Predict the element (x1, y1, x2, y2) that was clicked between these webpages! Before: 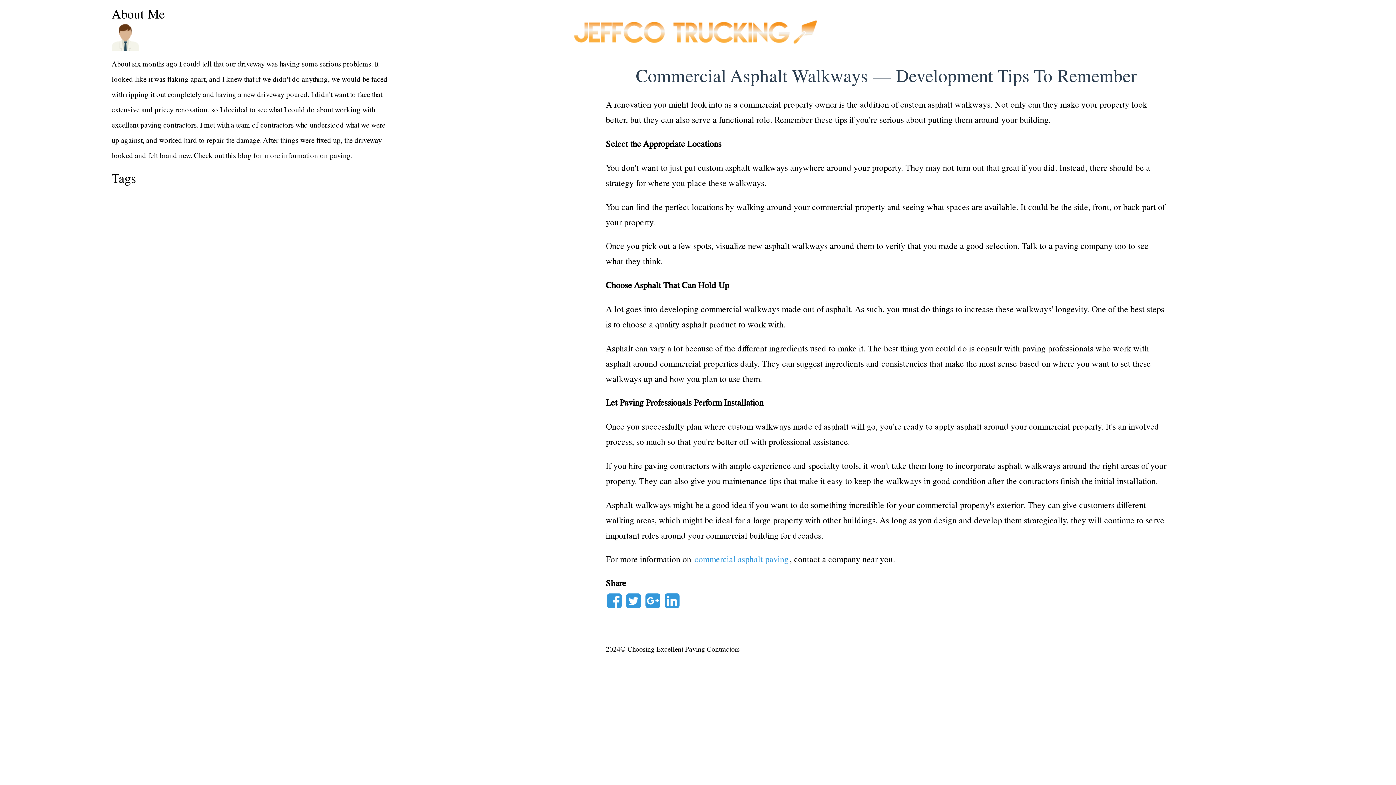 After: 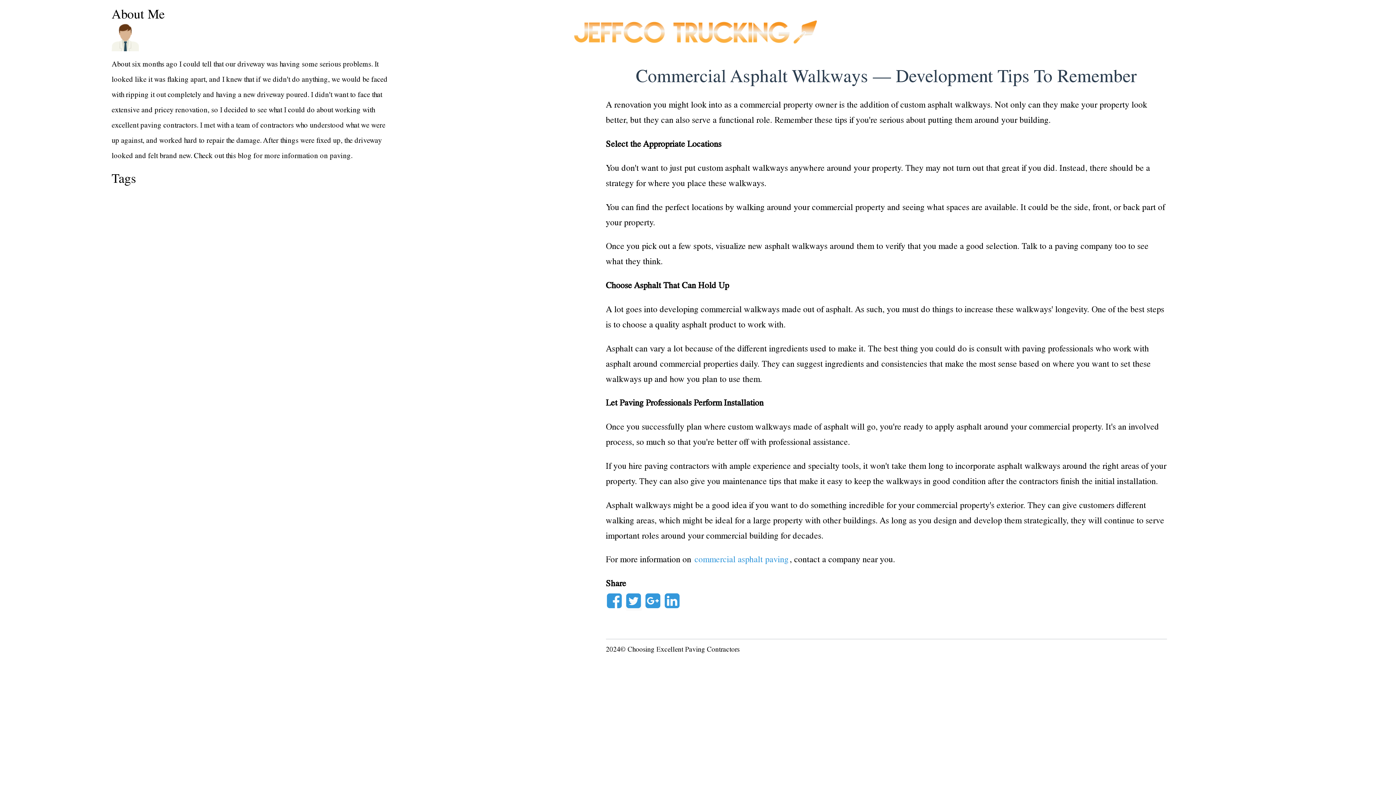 Action: bbox: (625, 601, 642, 611)